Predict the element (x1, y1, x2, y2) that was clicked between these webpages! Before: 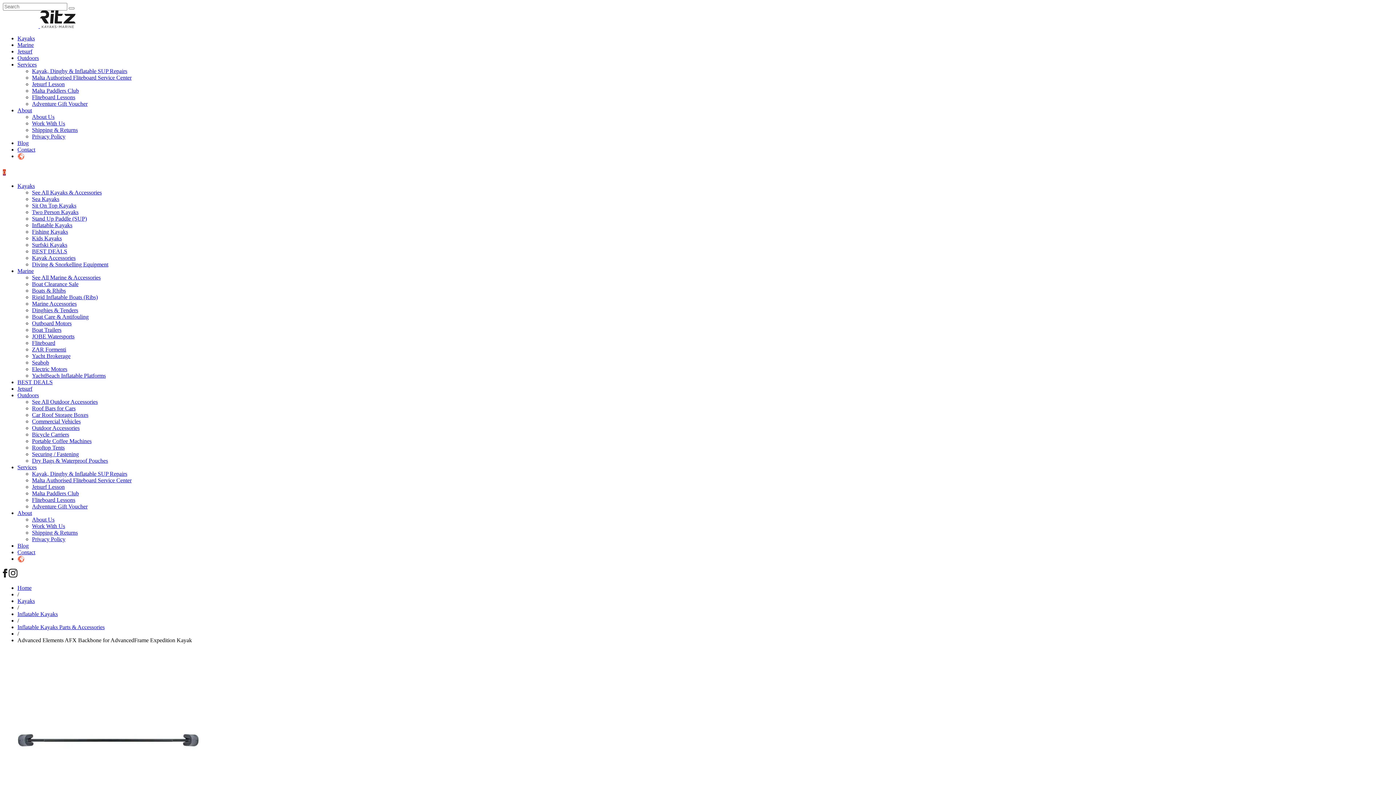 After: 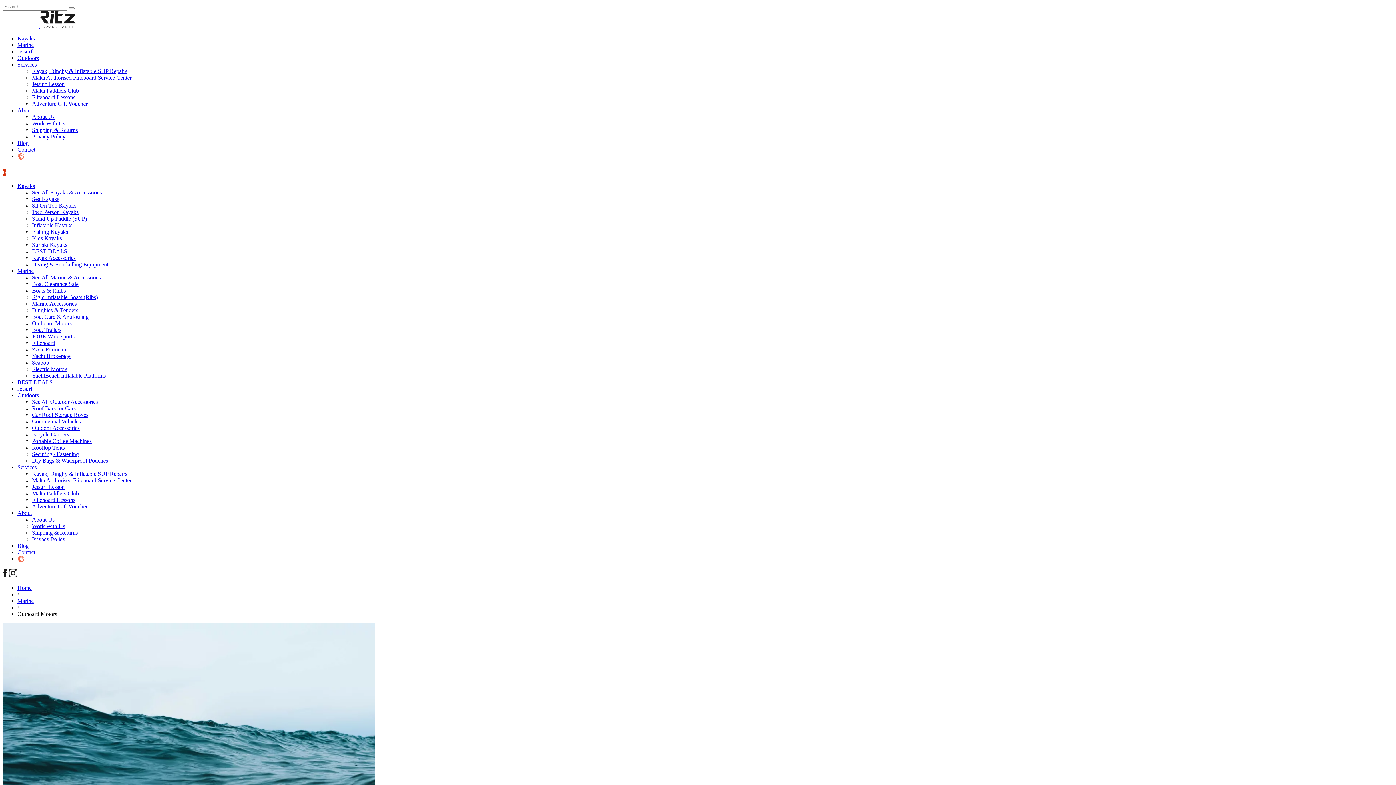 Action: bbox: (32, 320, 71, 326) label: Outboard Motors